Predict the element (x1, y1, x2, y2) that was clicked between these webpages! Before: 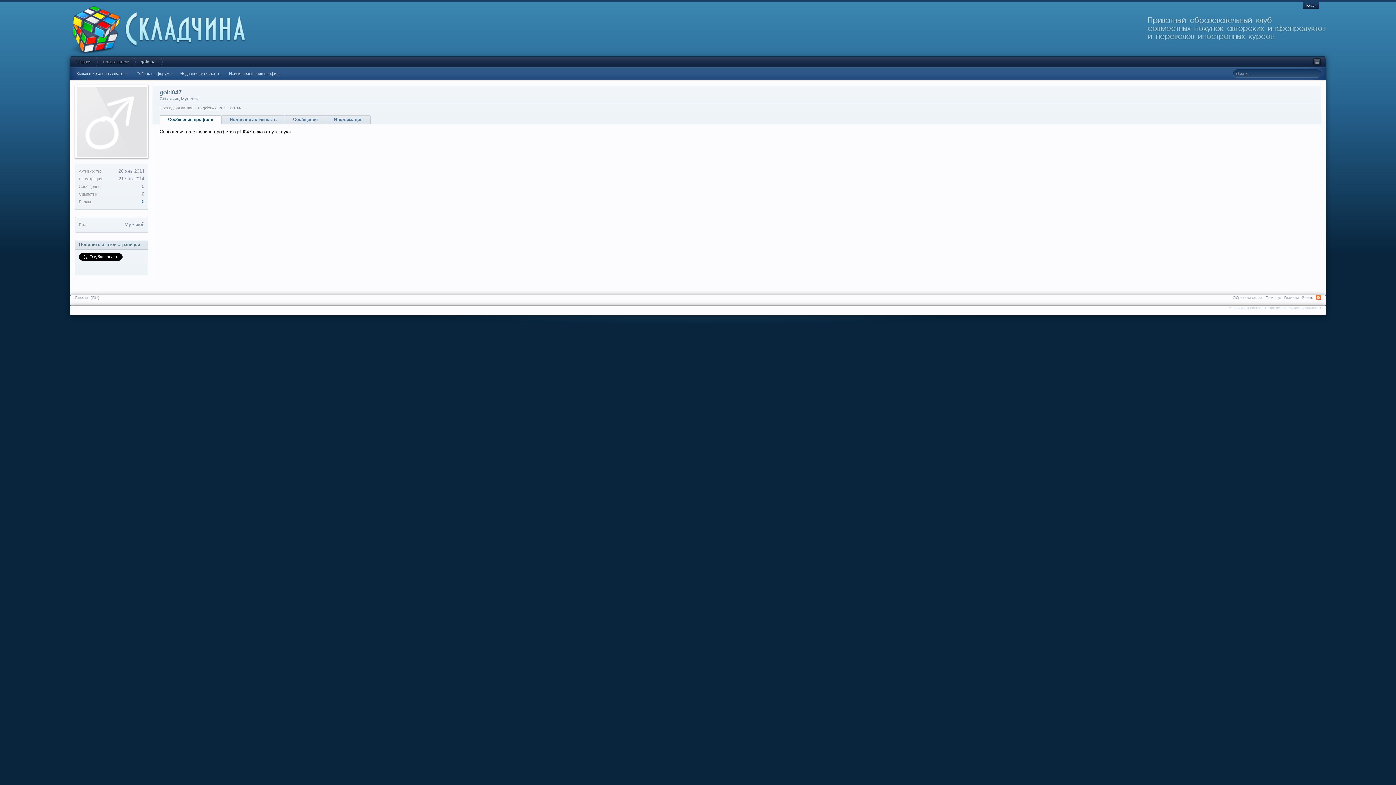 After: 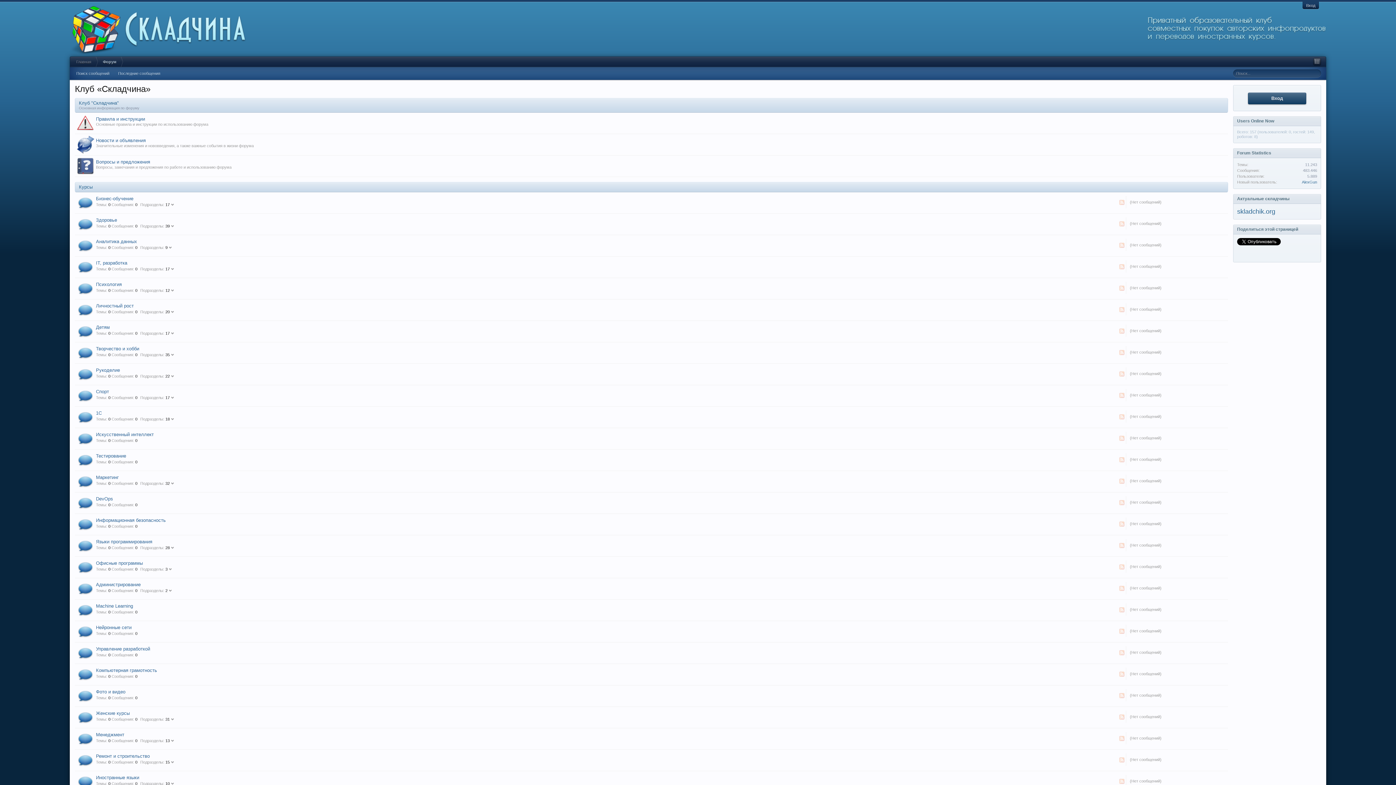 Action: bbox: (70, 56, 97, 66) label: Главная